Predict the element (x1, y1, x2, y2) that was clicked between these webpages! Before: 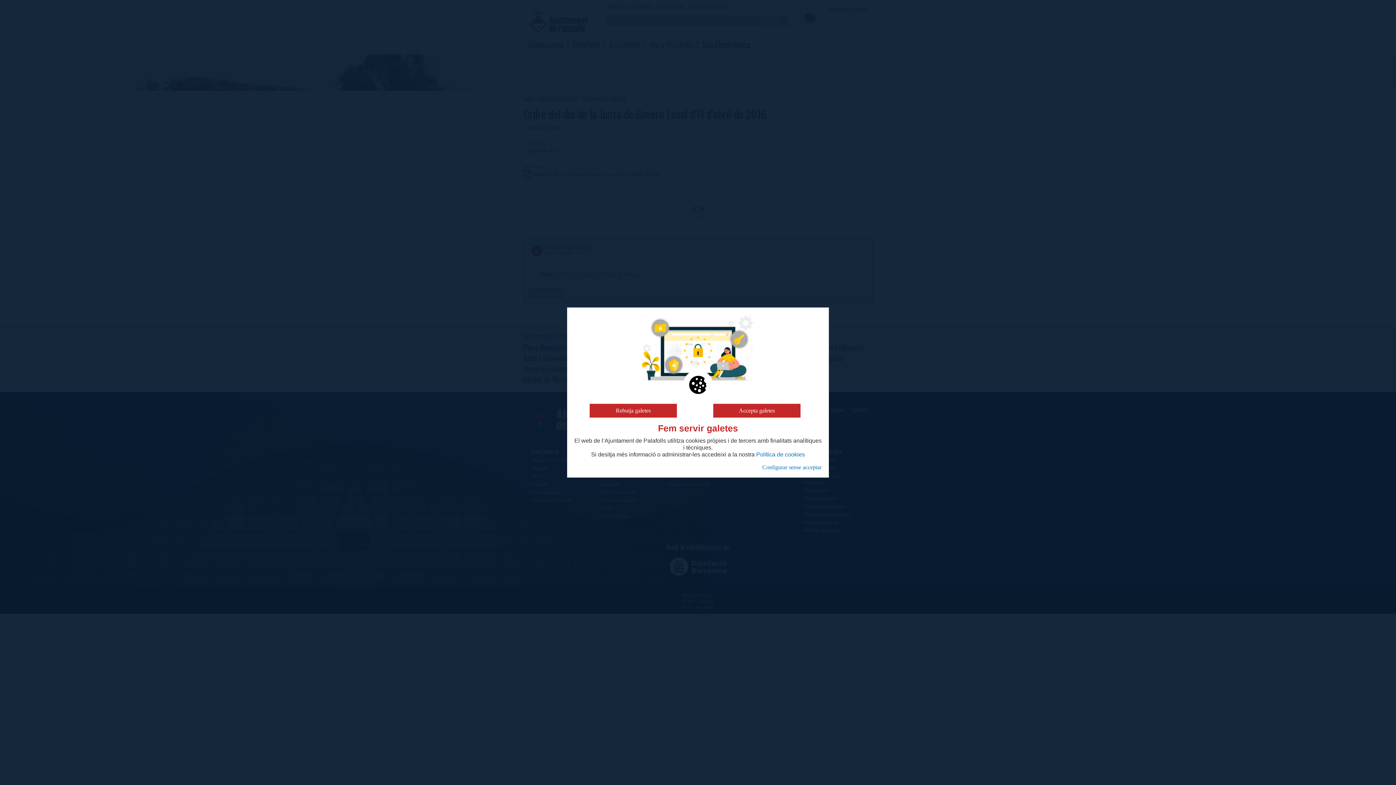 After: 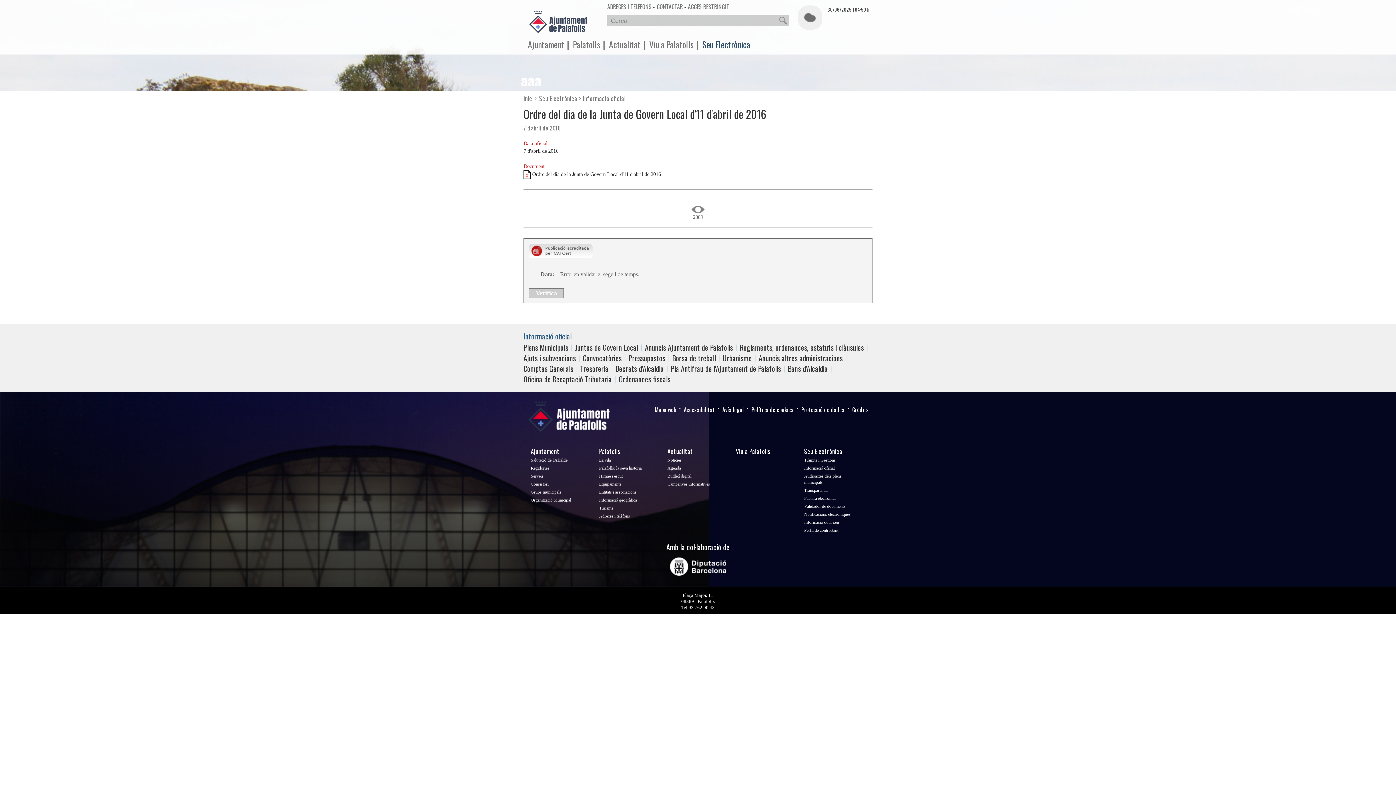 Action: bbox: (589, 404, 677, 417) label: Rebutja galetes